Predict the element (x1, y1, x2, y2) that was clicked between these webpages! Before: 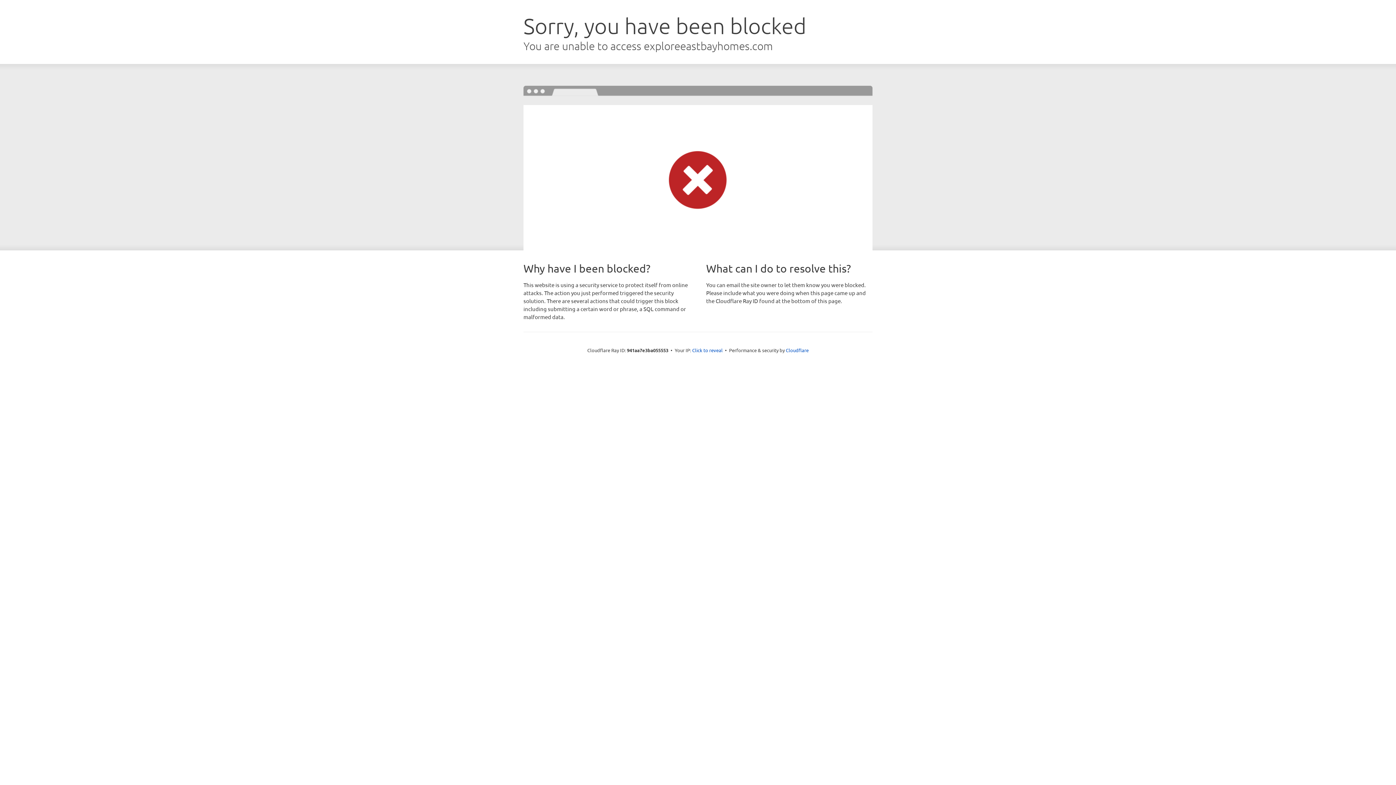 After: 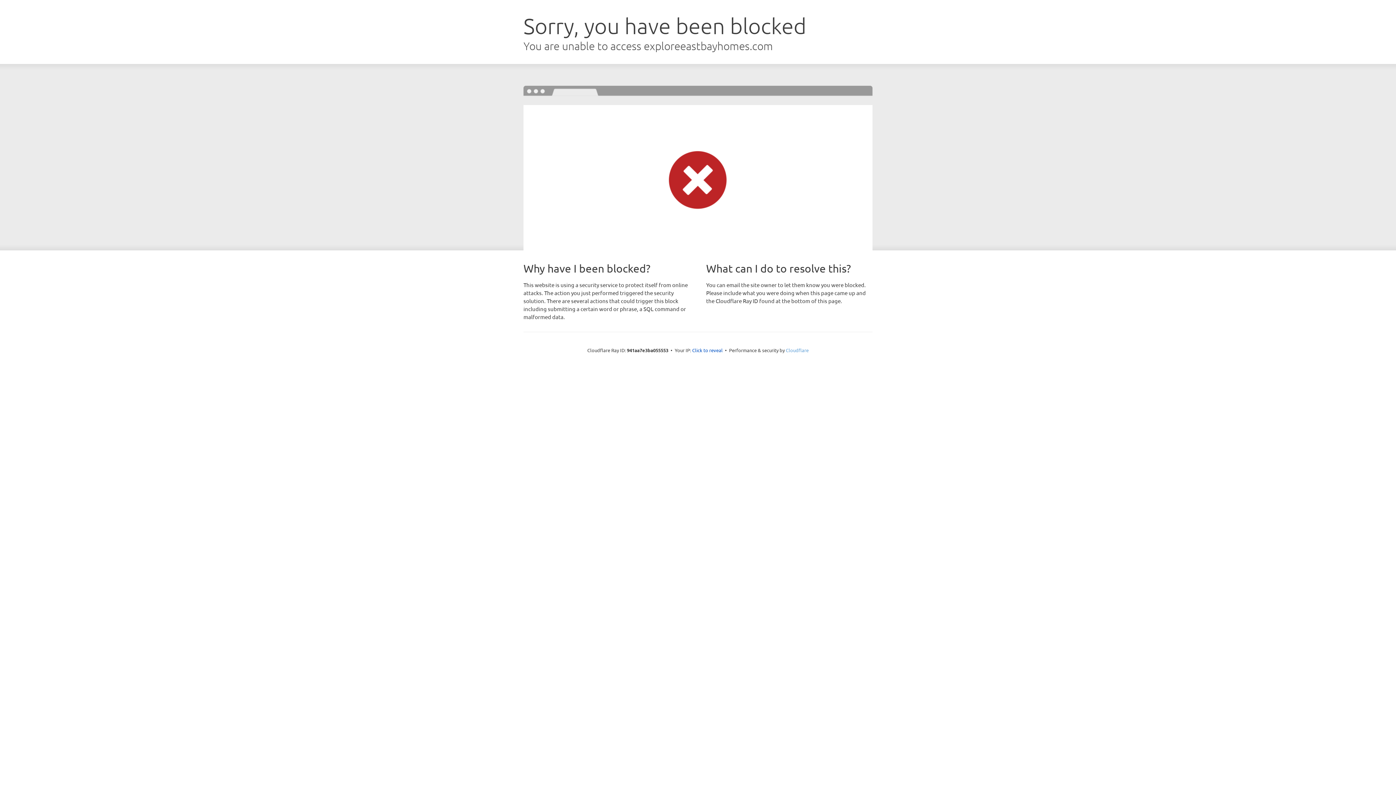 Action: bbox: (786, 347, 808, 353) label: Cloudflare